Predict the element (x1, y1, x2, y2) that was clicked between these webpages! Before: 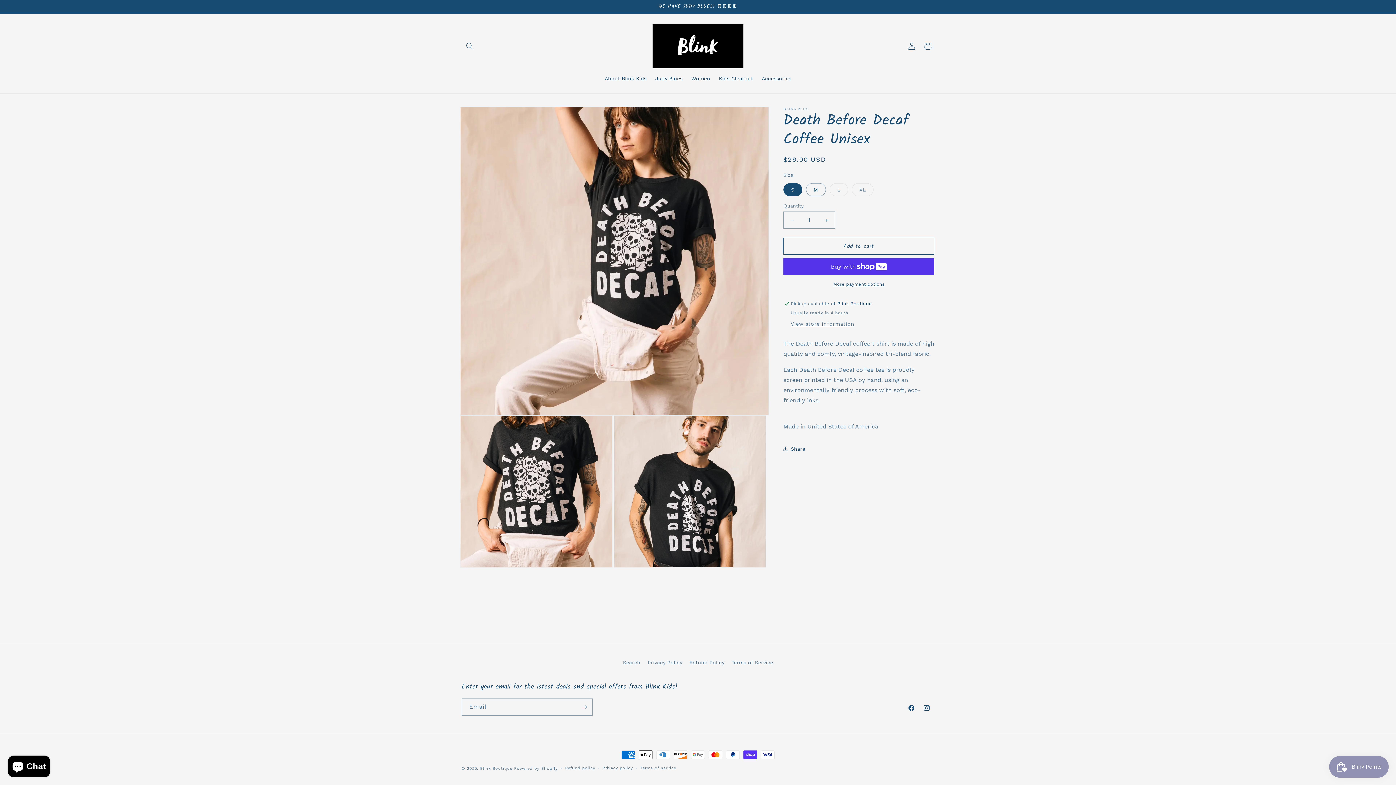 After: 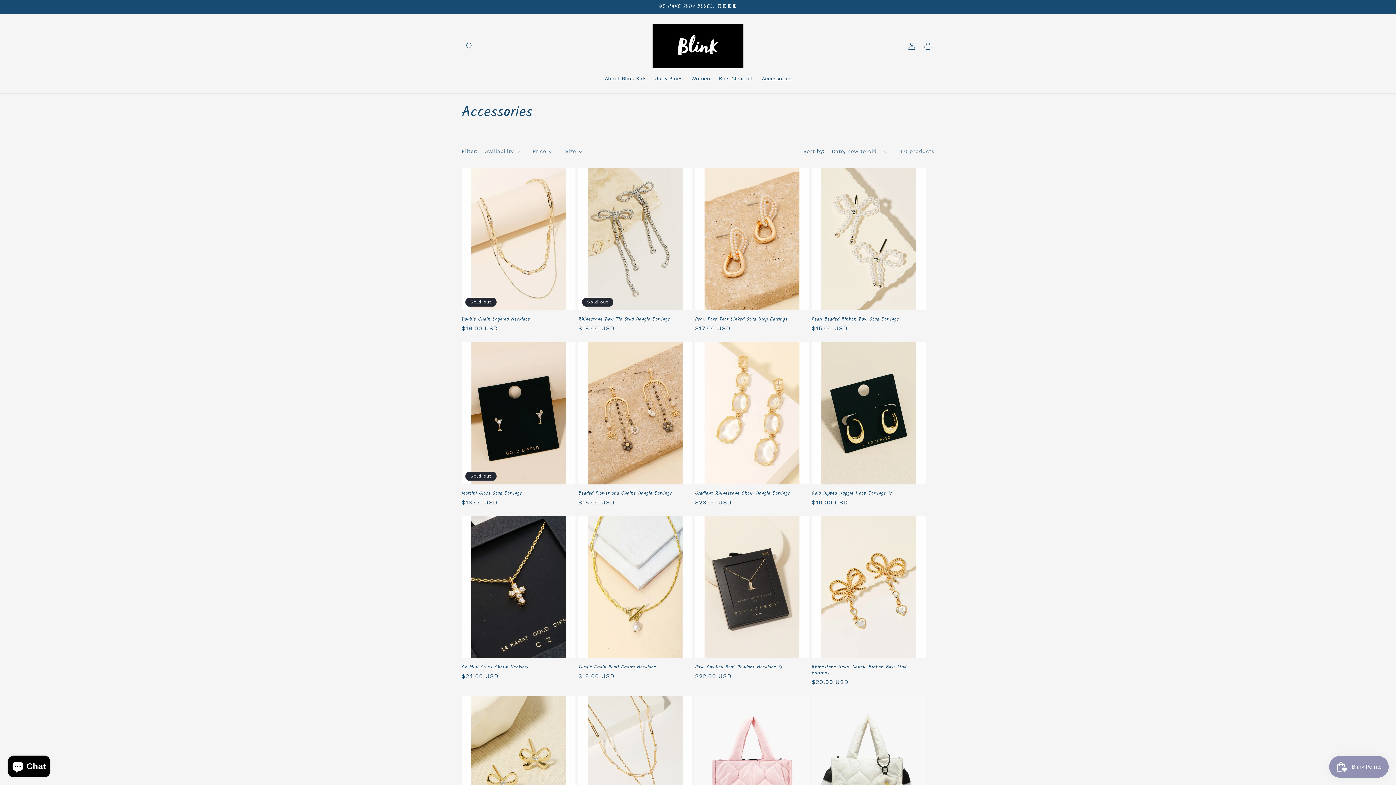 Action: label: Accessories bbox: (757, 70, 795, 86)